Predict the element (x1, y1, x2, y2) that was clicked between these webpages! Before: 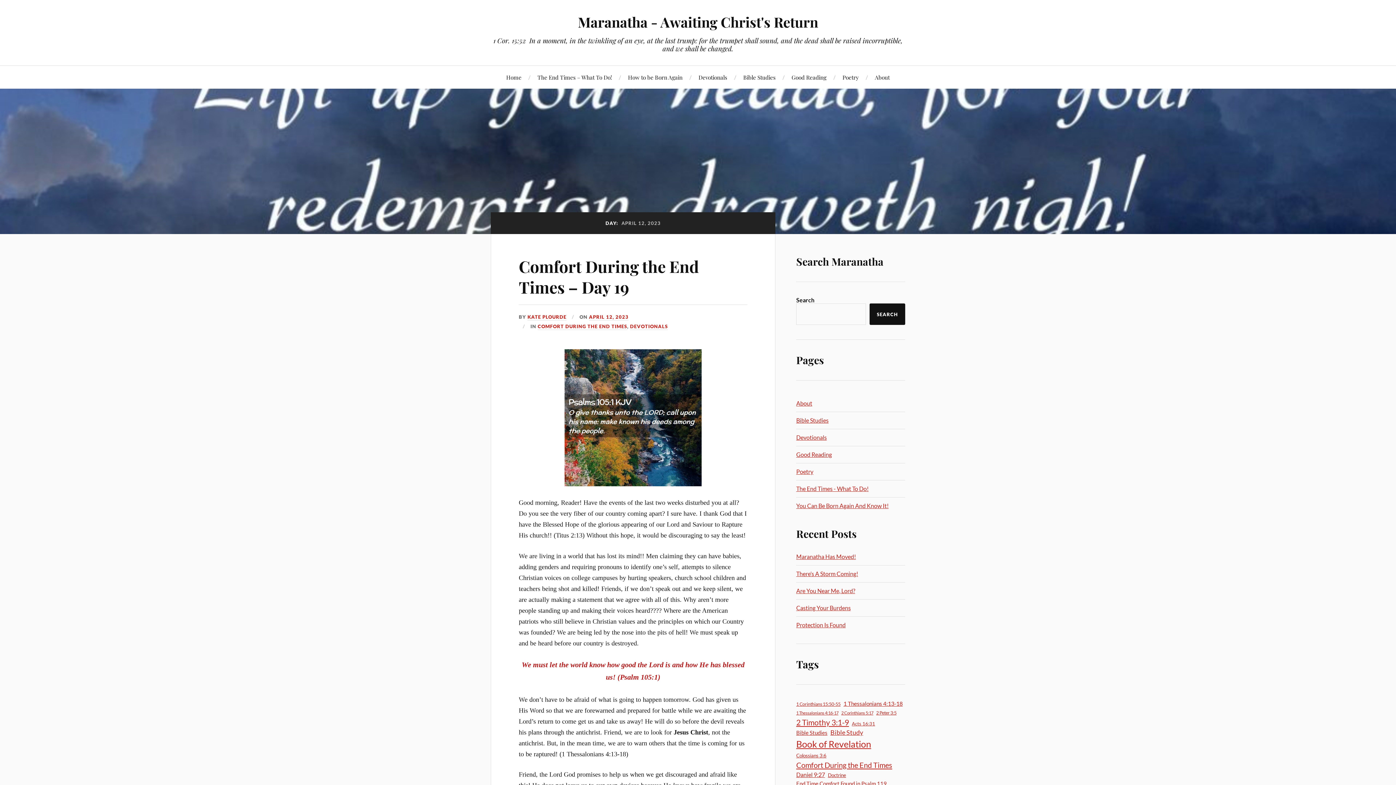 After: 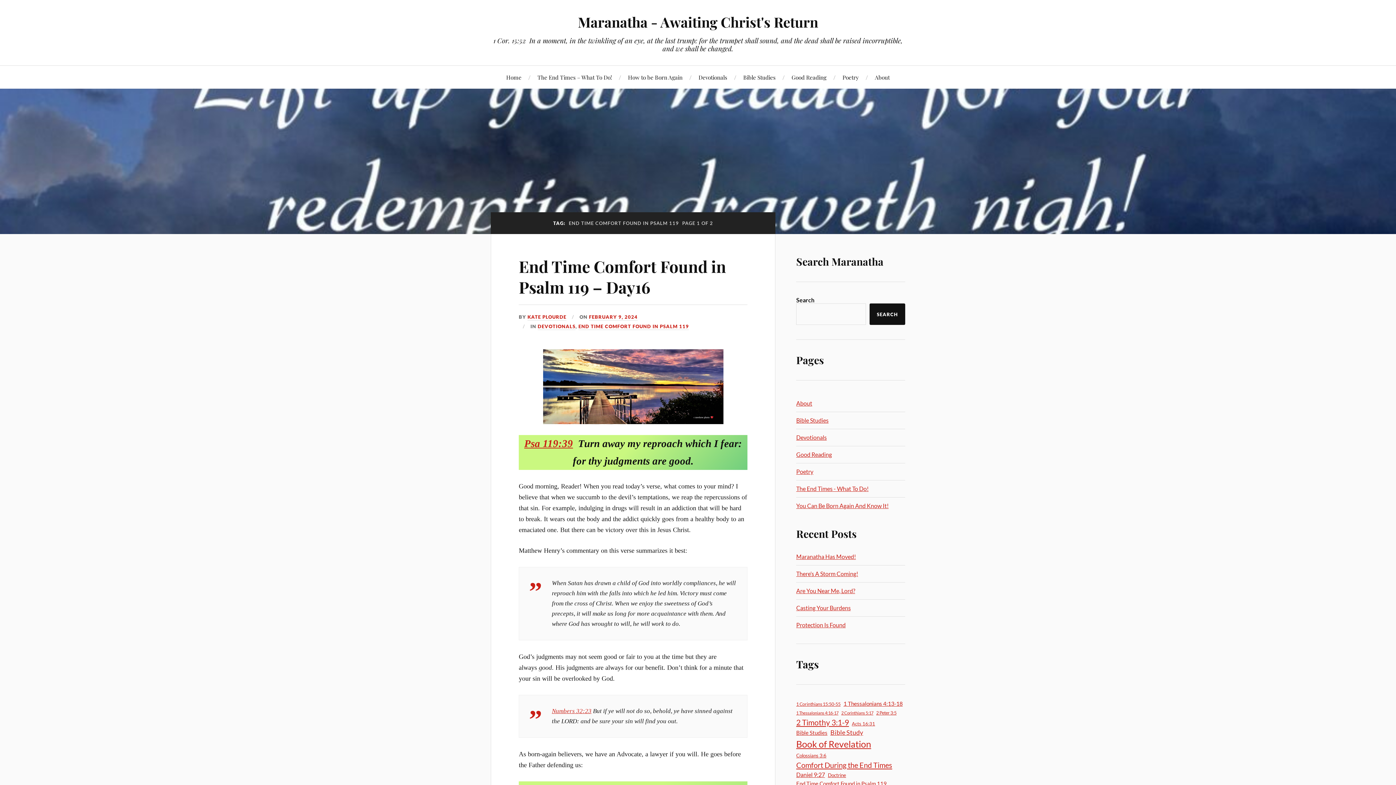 Action: bbox: (796, 780, 886, 788) label: End Time Comfort Found in Psalm 119 (17 items)